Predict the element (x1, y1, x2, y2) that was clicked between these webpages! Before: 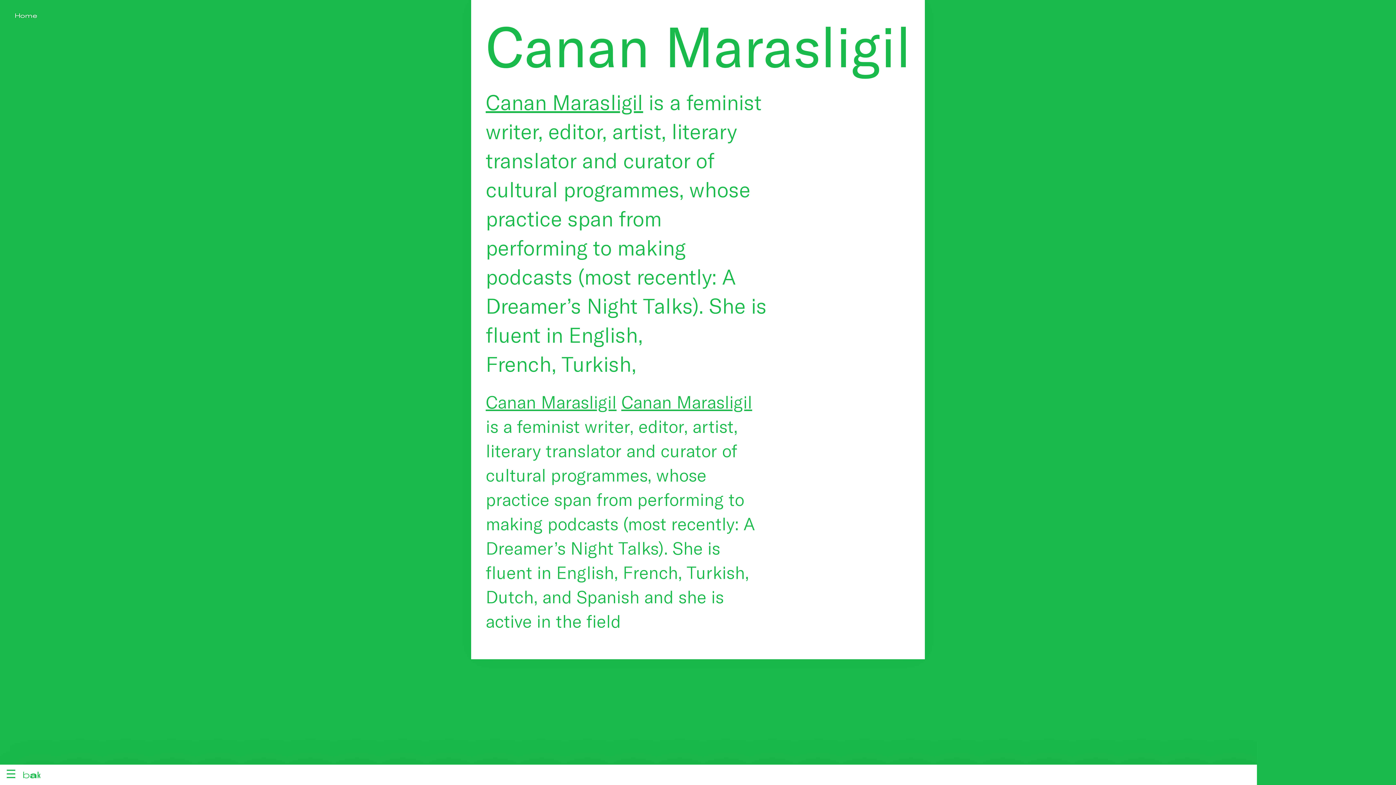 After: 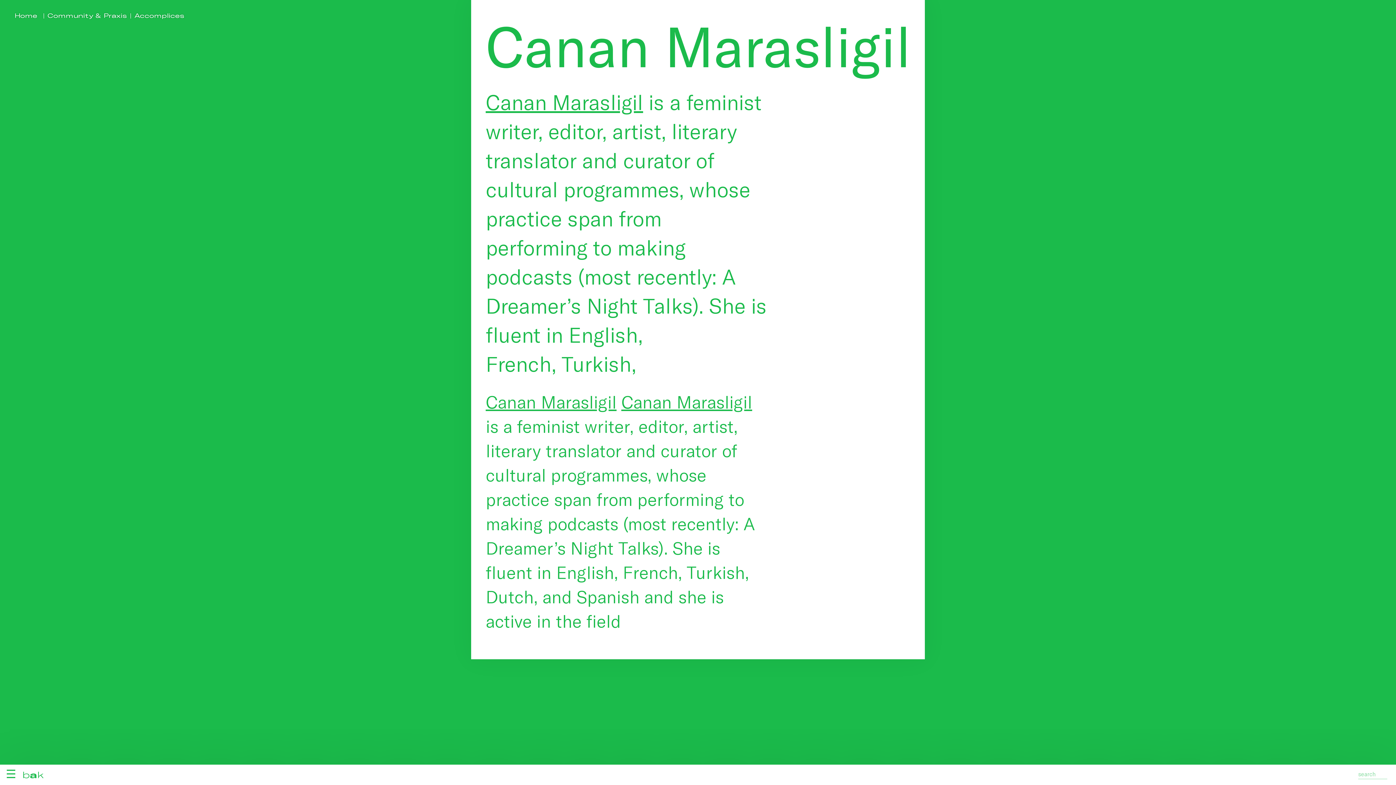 Action: bbox: (621, 391, 752, 412) label: Canan Marasligil